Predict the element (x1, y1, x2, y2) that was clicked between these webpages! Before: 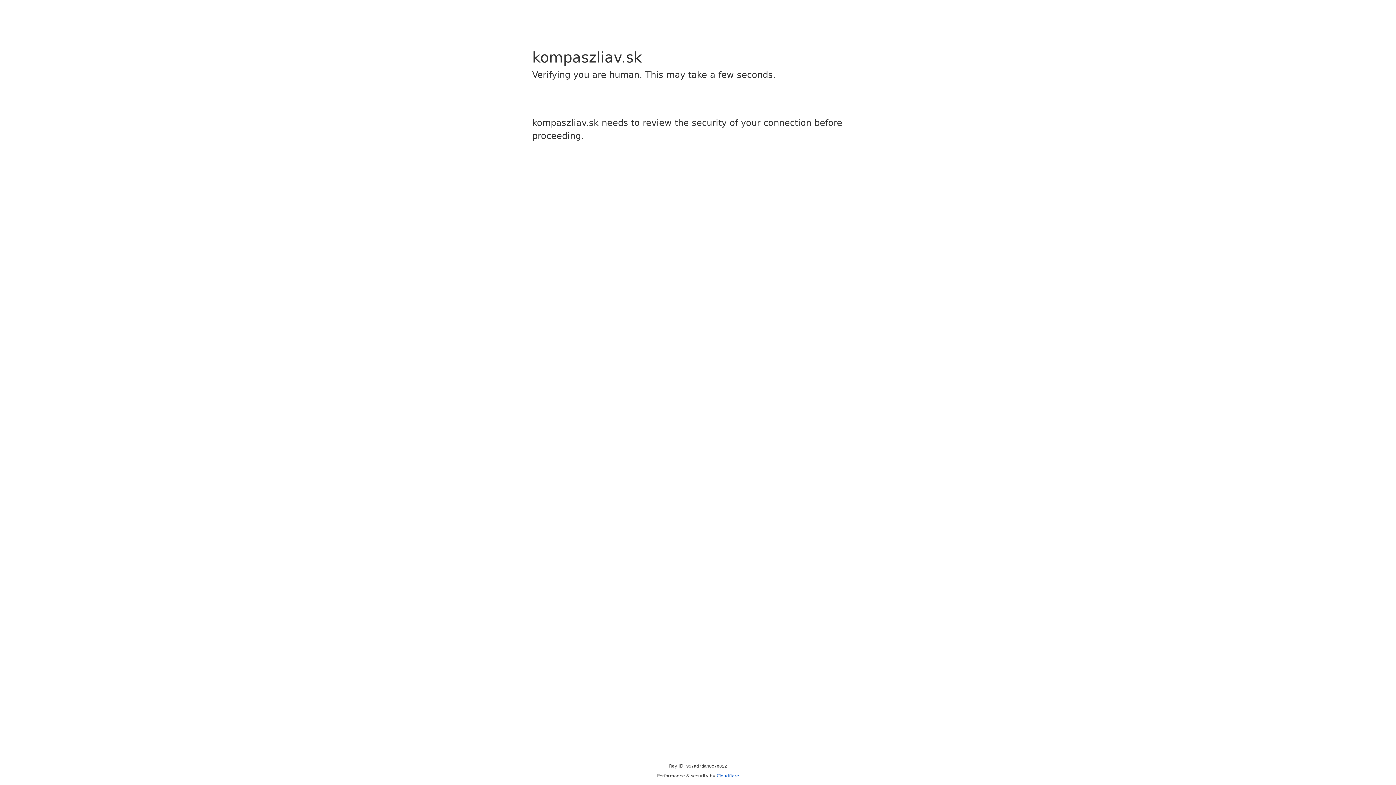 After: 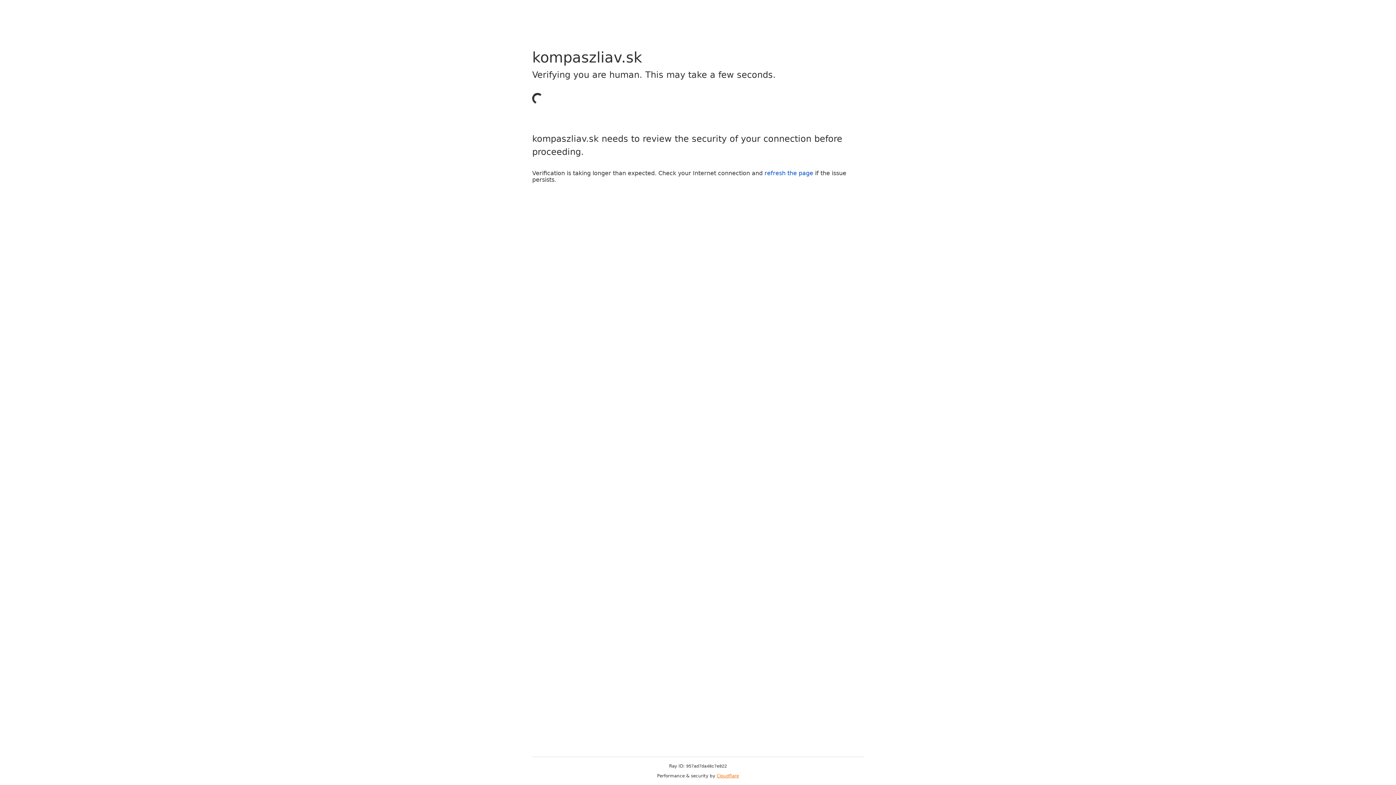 Action: bbox: (716, 773, 739, 778) label: Cloudflare